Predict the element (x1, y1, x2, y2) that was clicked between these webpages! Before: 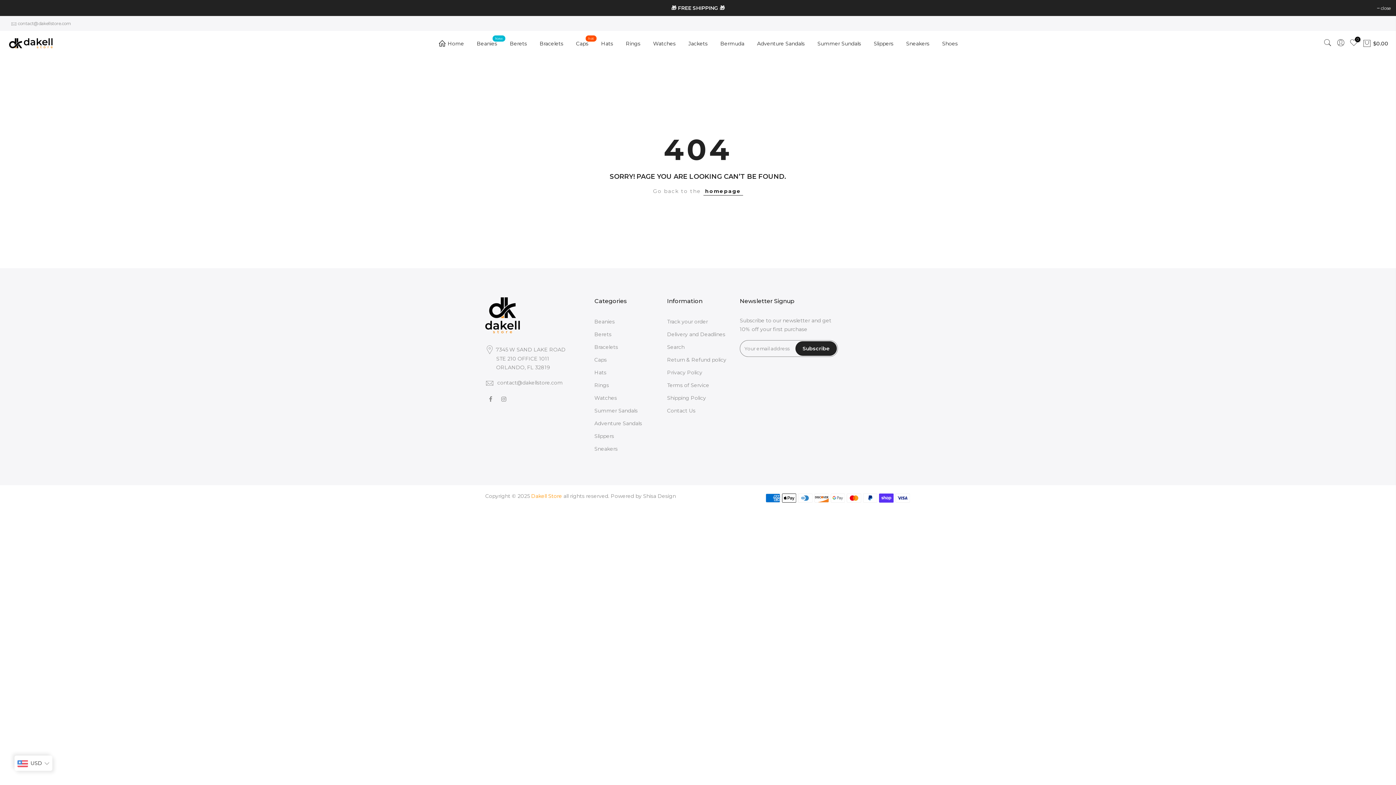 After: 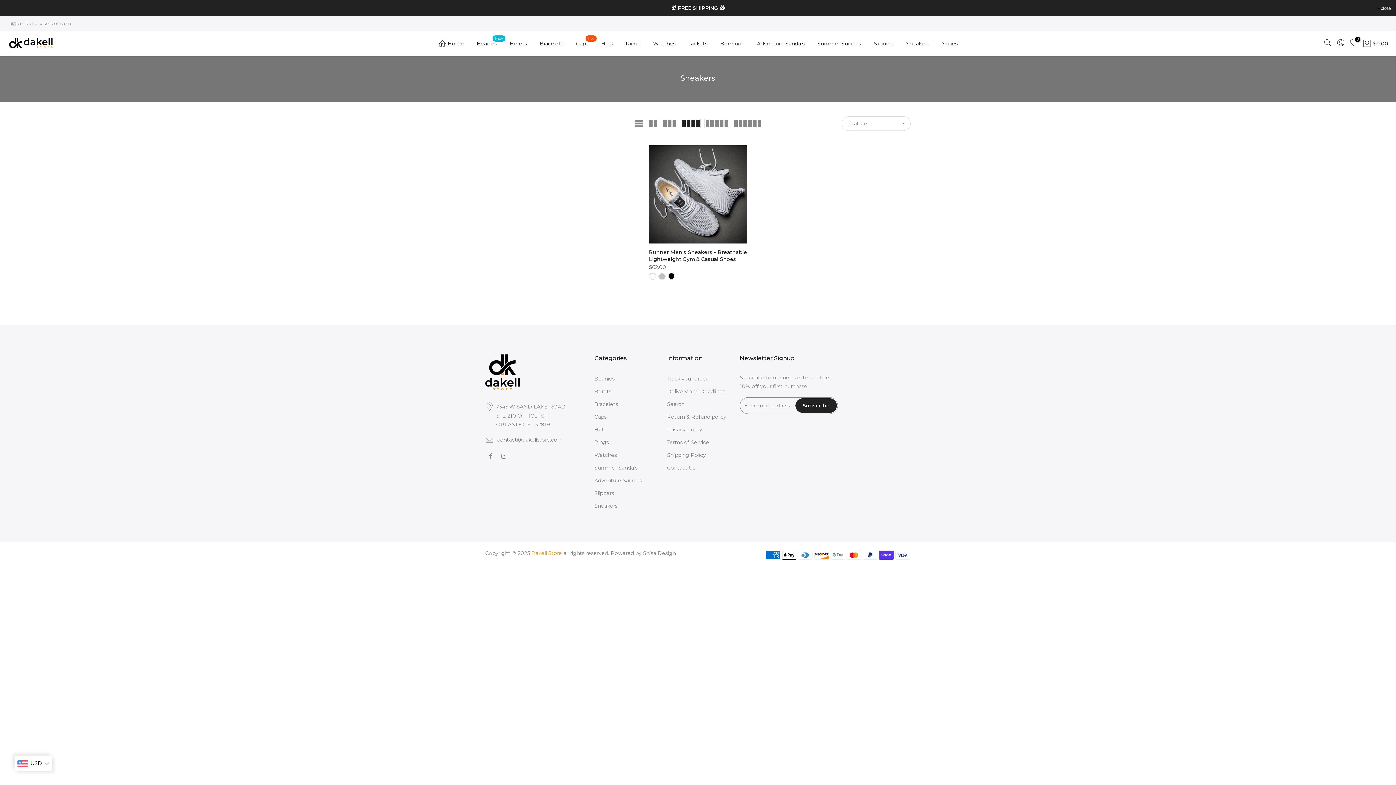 Action: bbox: (900, 30, 936, 56) label: Sneakers